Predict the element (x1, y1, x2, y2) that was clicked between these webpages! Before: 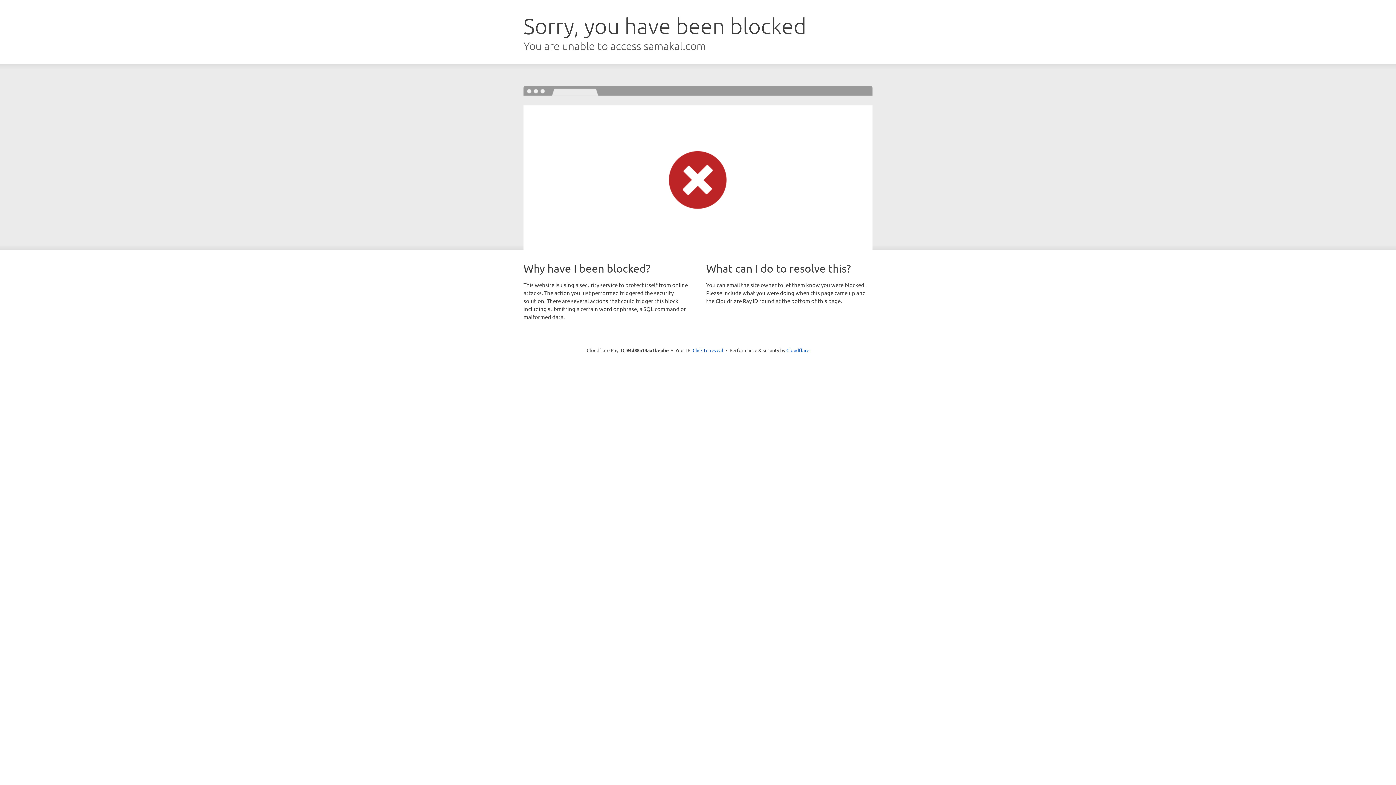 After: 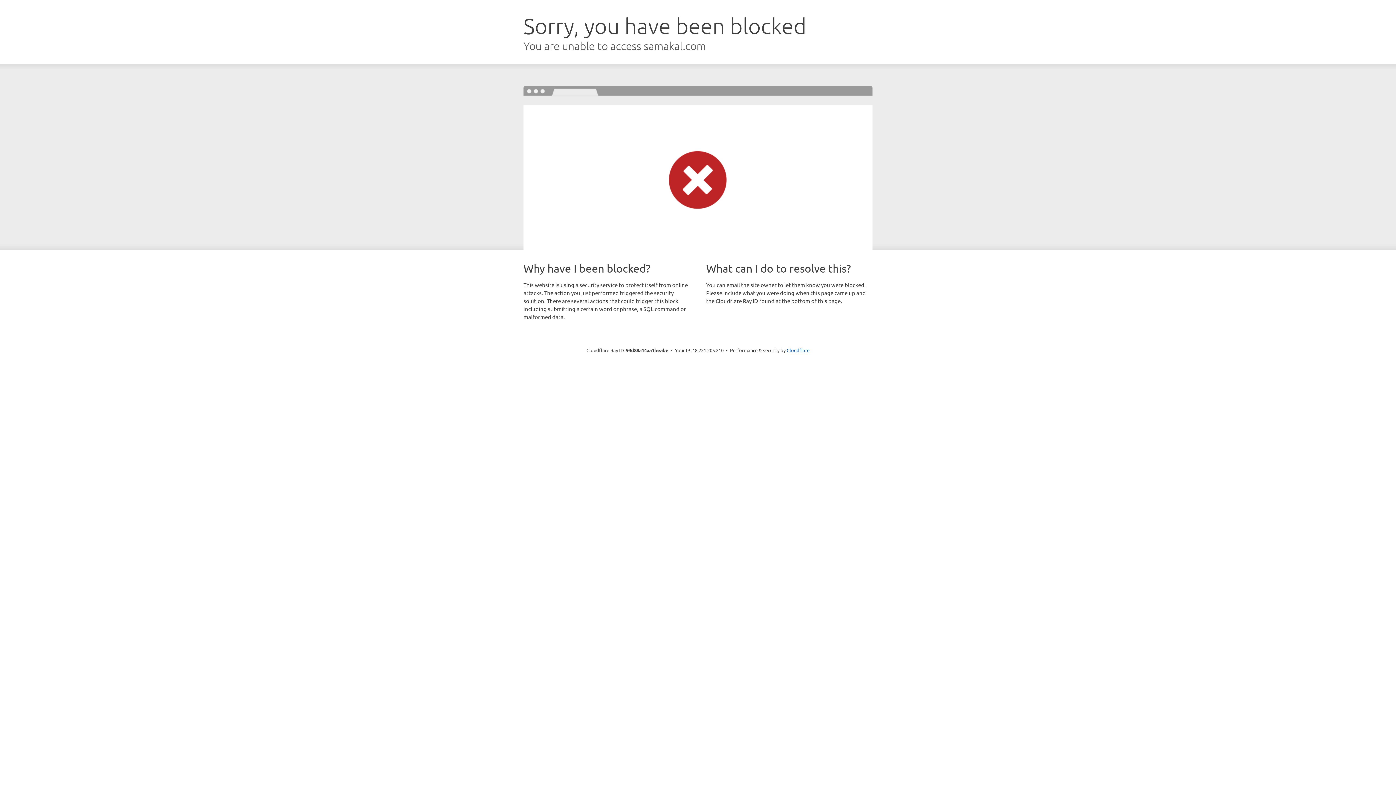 Action: label: Click to reveal bbox: (692, 346, 723, 353)